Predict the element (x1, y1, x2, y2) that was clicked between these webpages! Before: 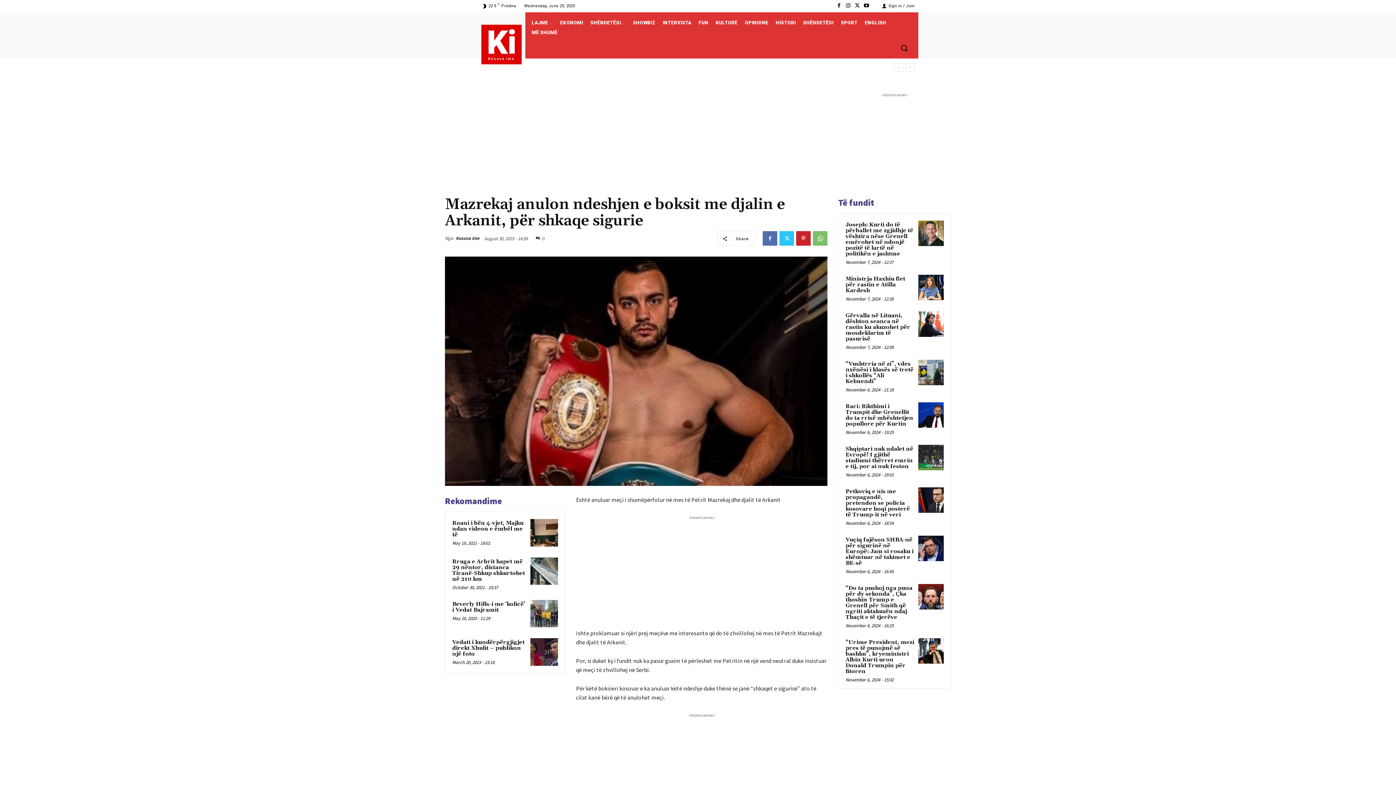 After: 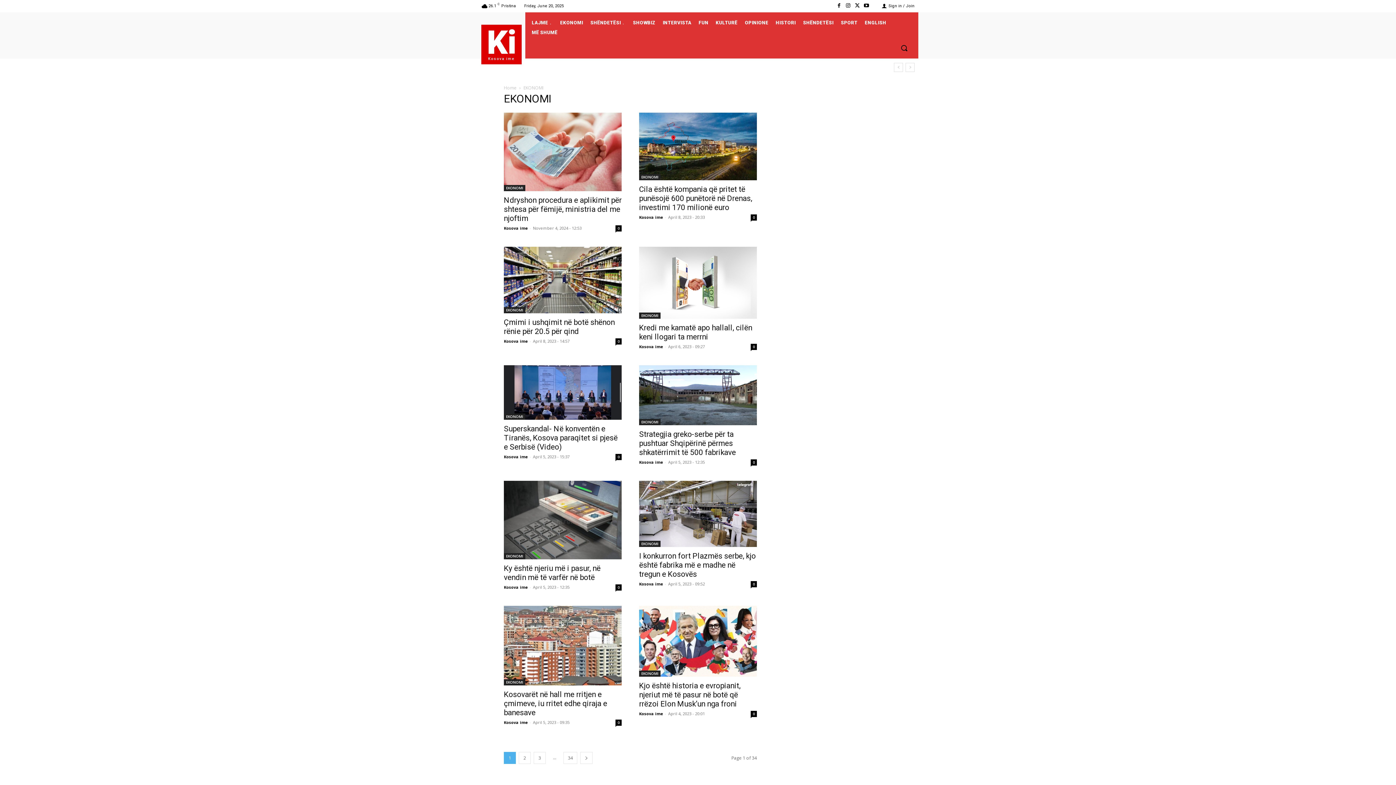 Action: label: EKONOMI bbox: (557, 17, 586, 27)